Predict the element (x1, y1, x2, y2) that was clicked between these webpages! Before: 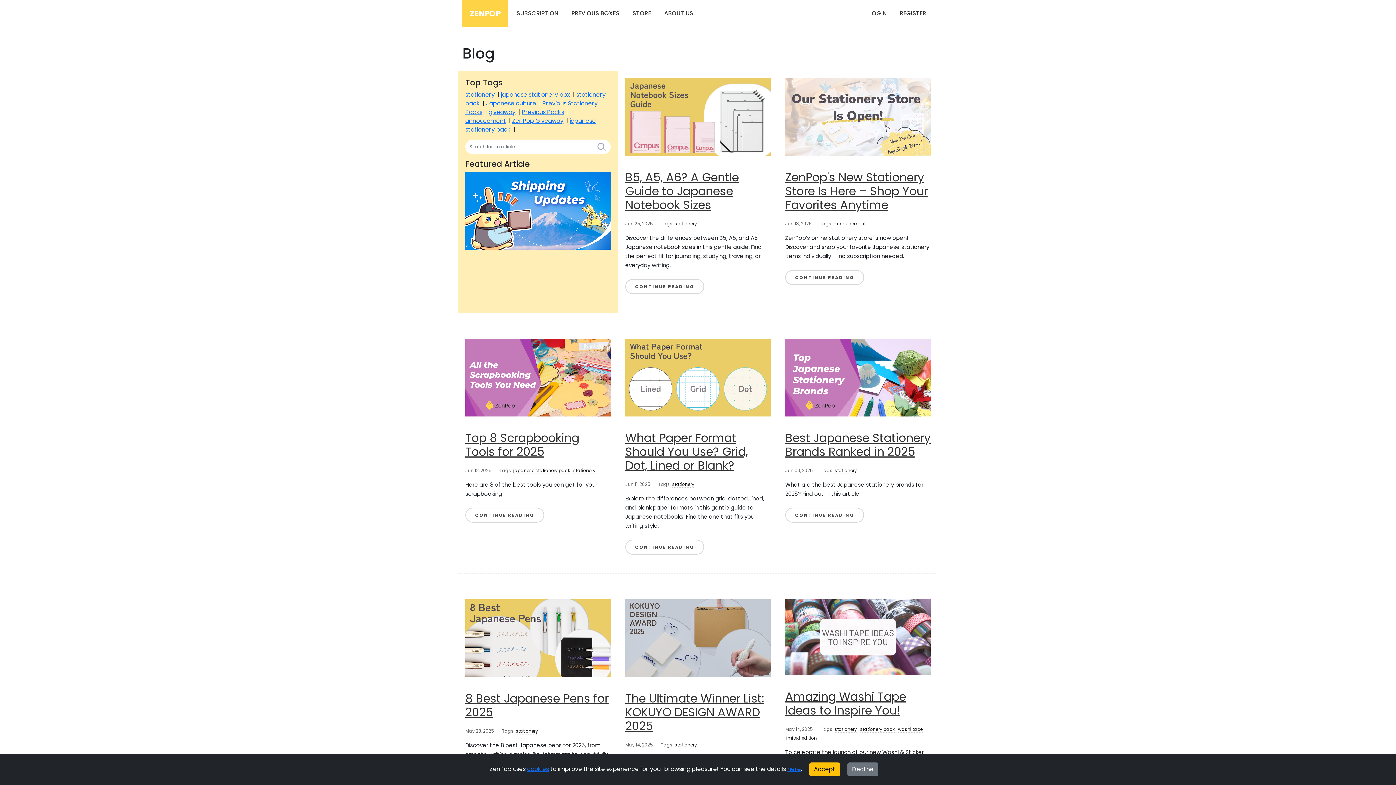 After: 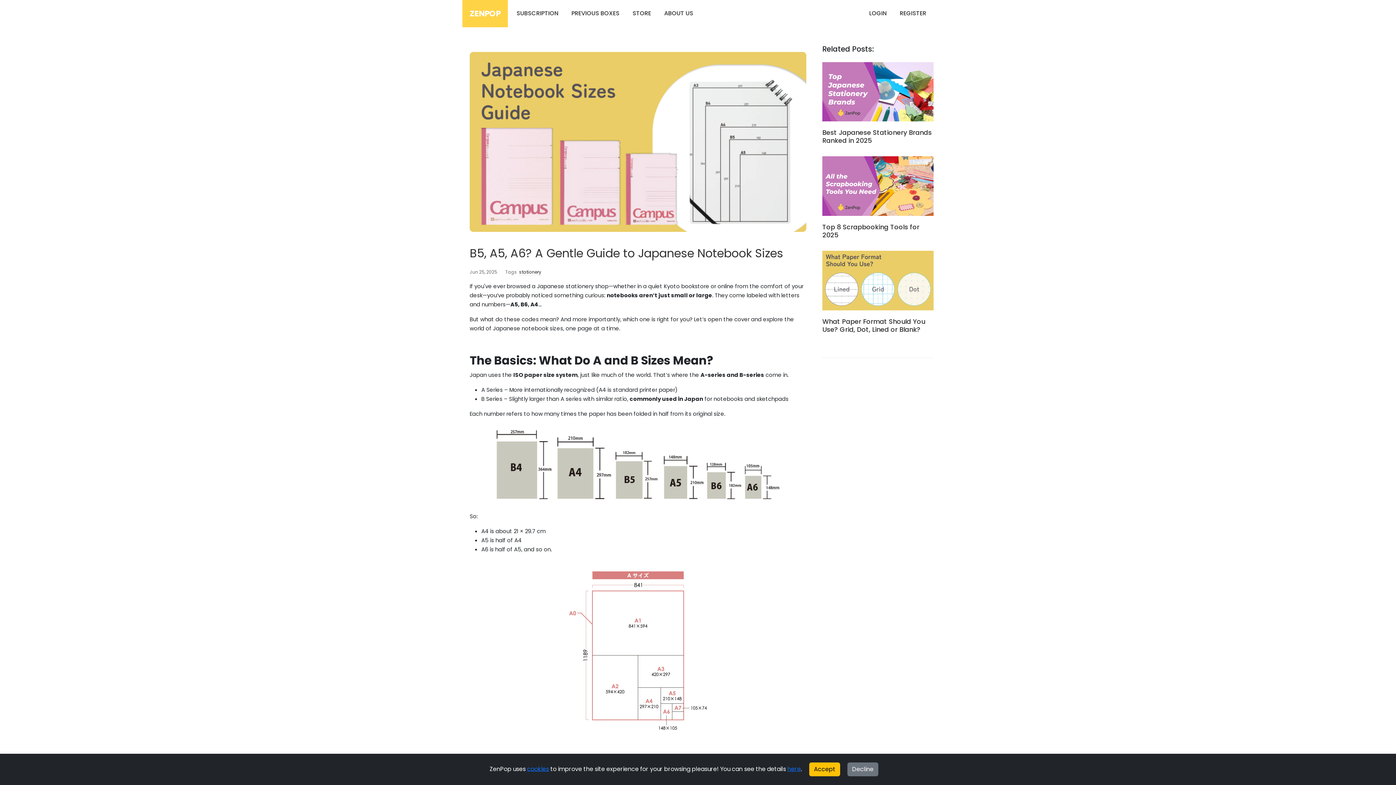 Action: bbox: (625, 112, 770, 120)